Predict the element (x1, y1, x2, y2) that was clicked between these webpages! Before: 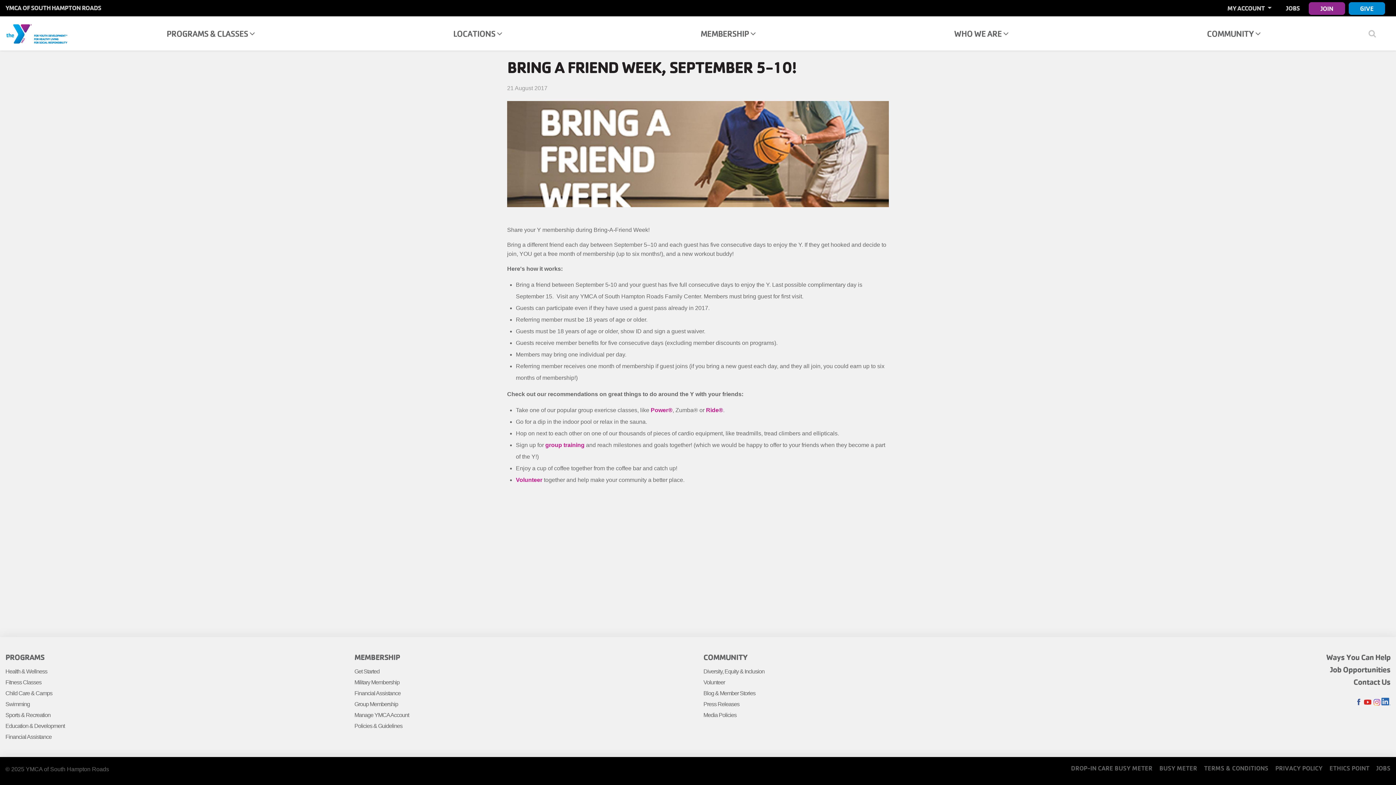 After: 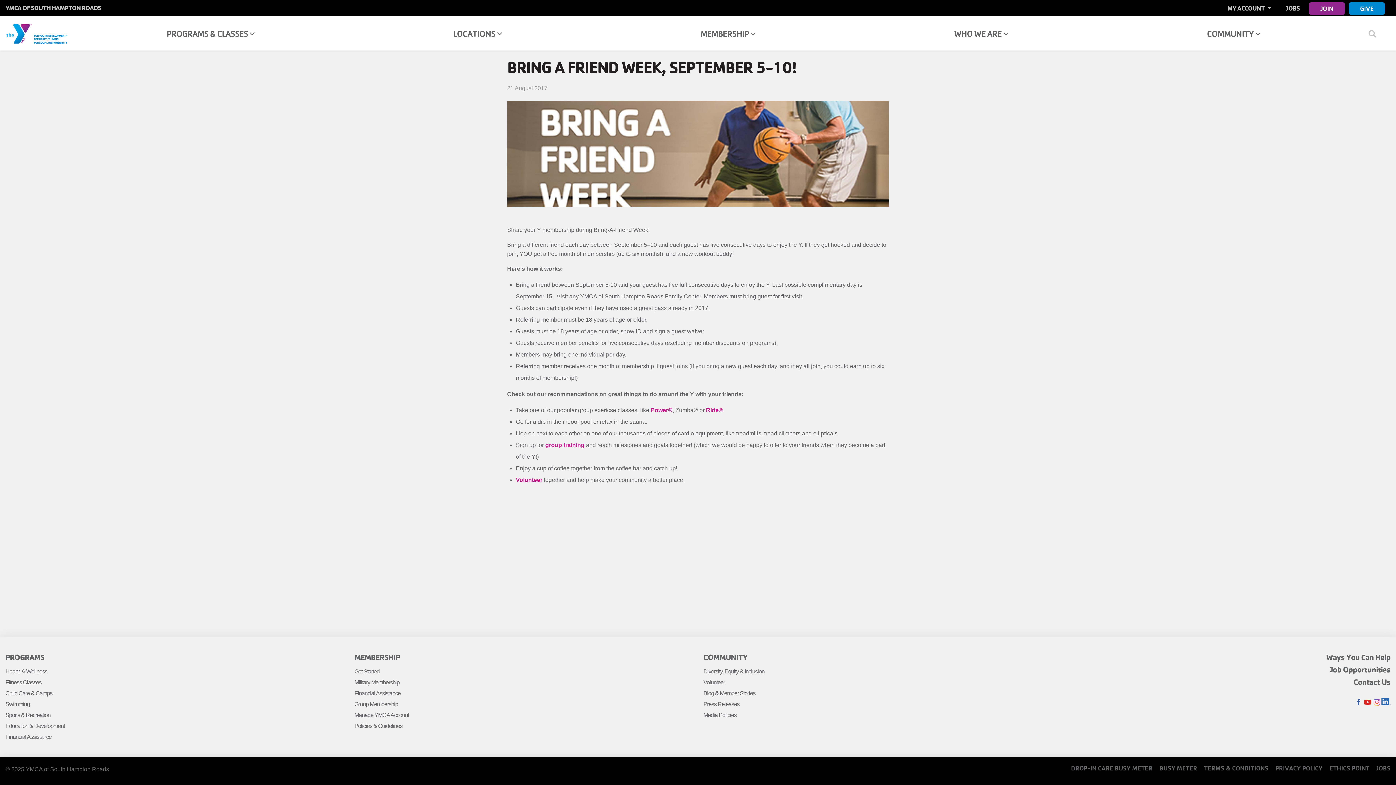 Action: bbox: (1363, 698, 1372, 707) label: Youtube